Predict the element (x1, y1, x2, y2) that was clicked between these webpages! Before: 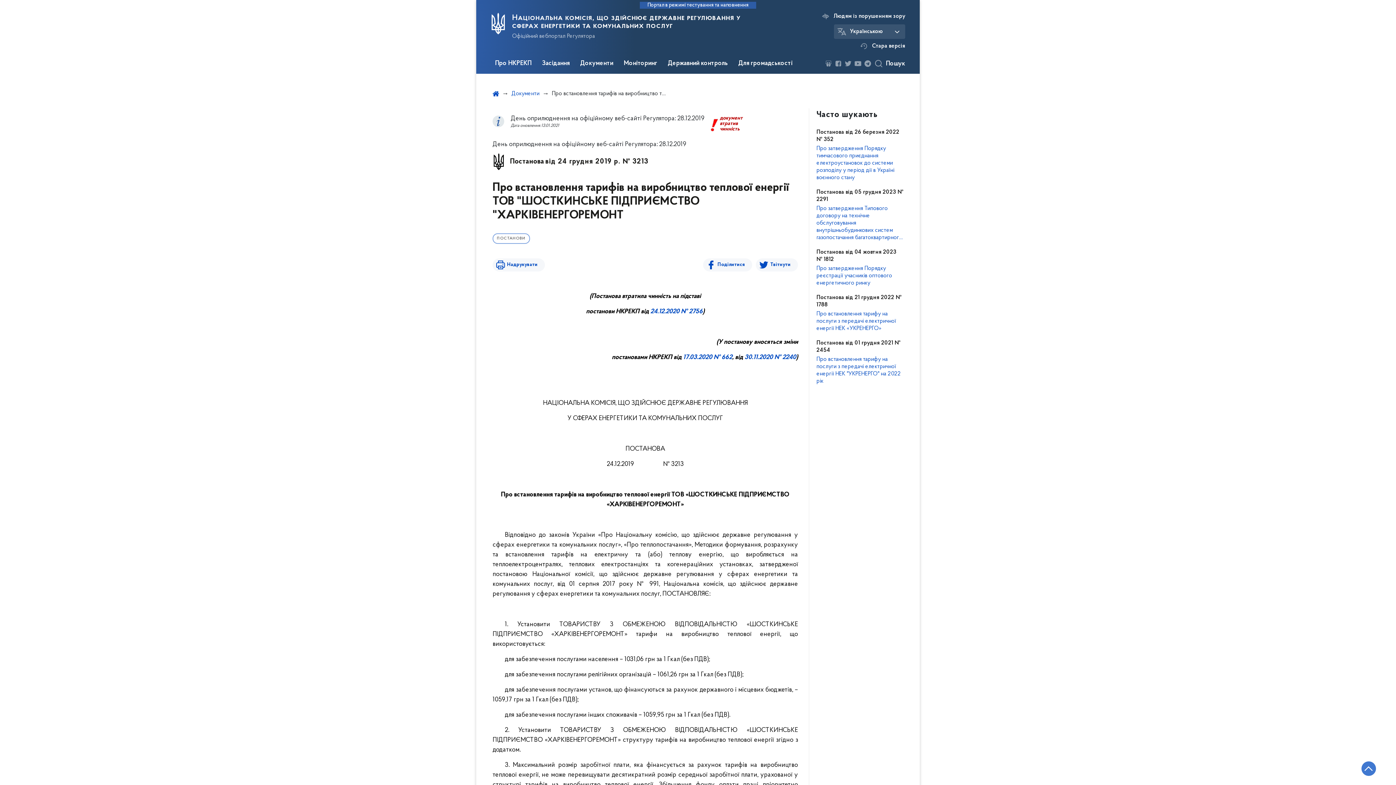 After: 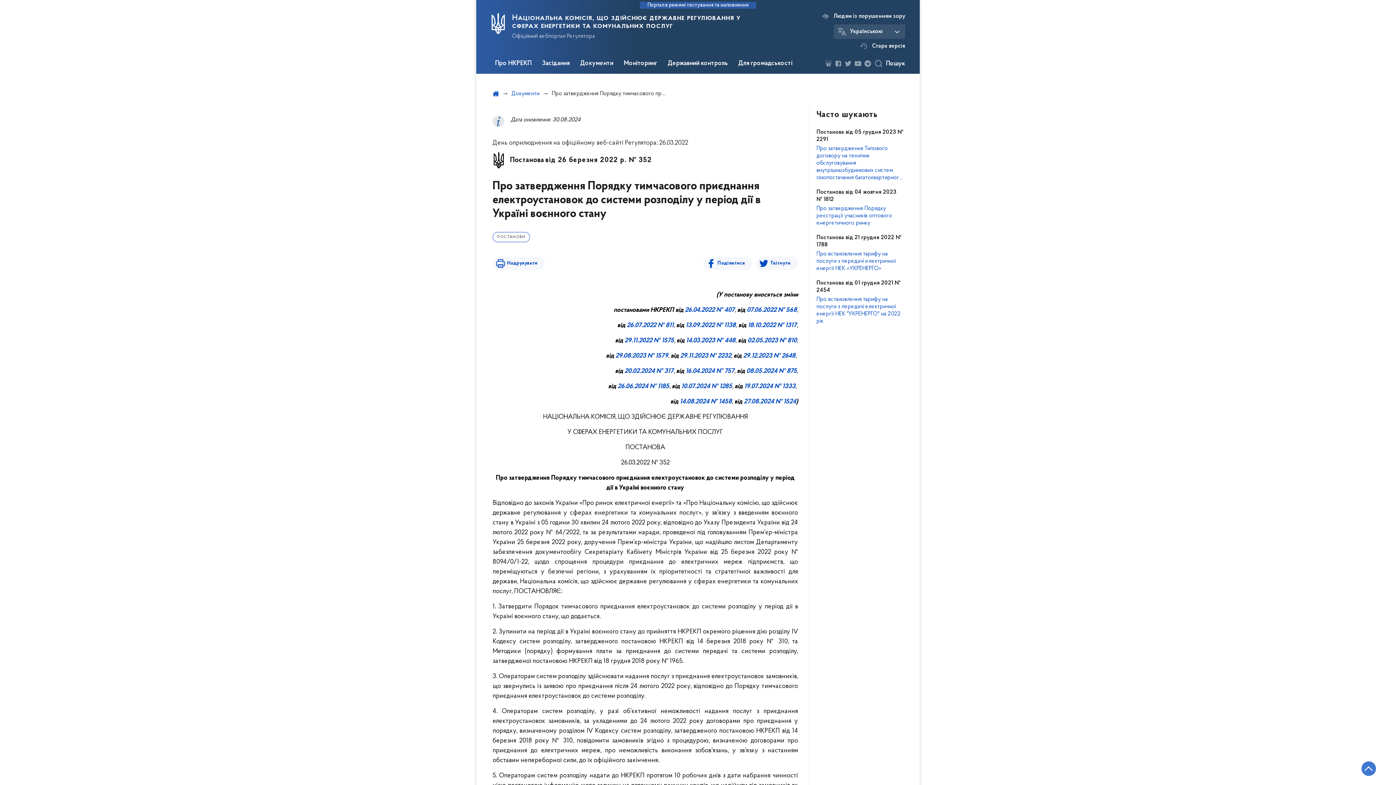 Action: bbox: (816, 145, 903, 181) label: Про затвердження Порядку тимчасового приєднання електроустановок до системи розподілу у період дії в Україні воєнного стану